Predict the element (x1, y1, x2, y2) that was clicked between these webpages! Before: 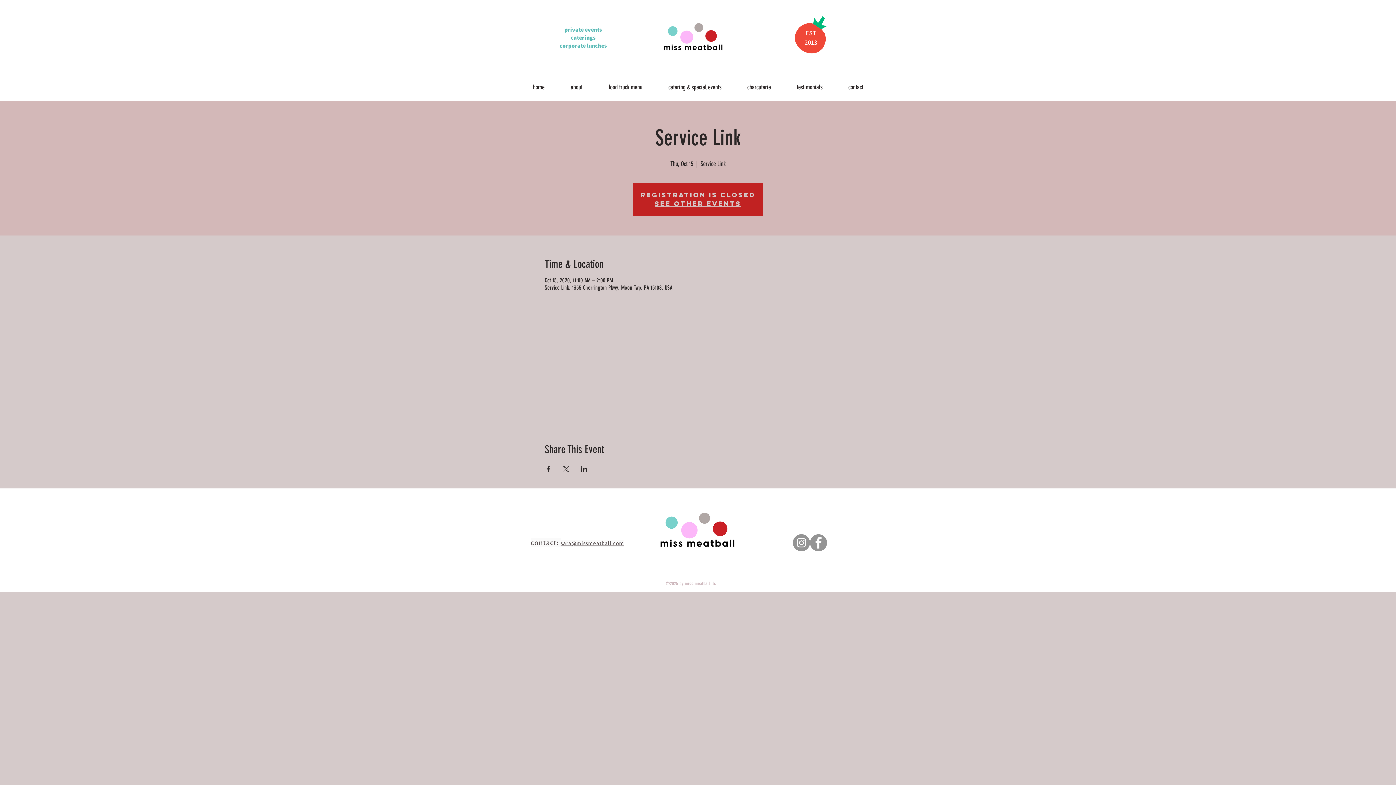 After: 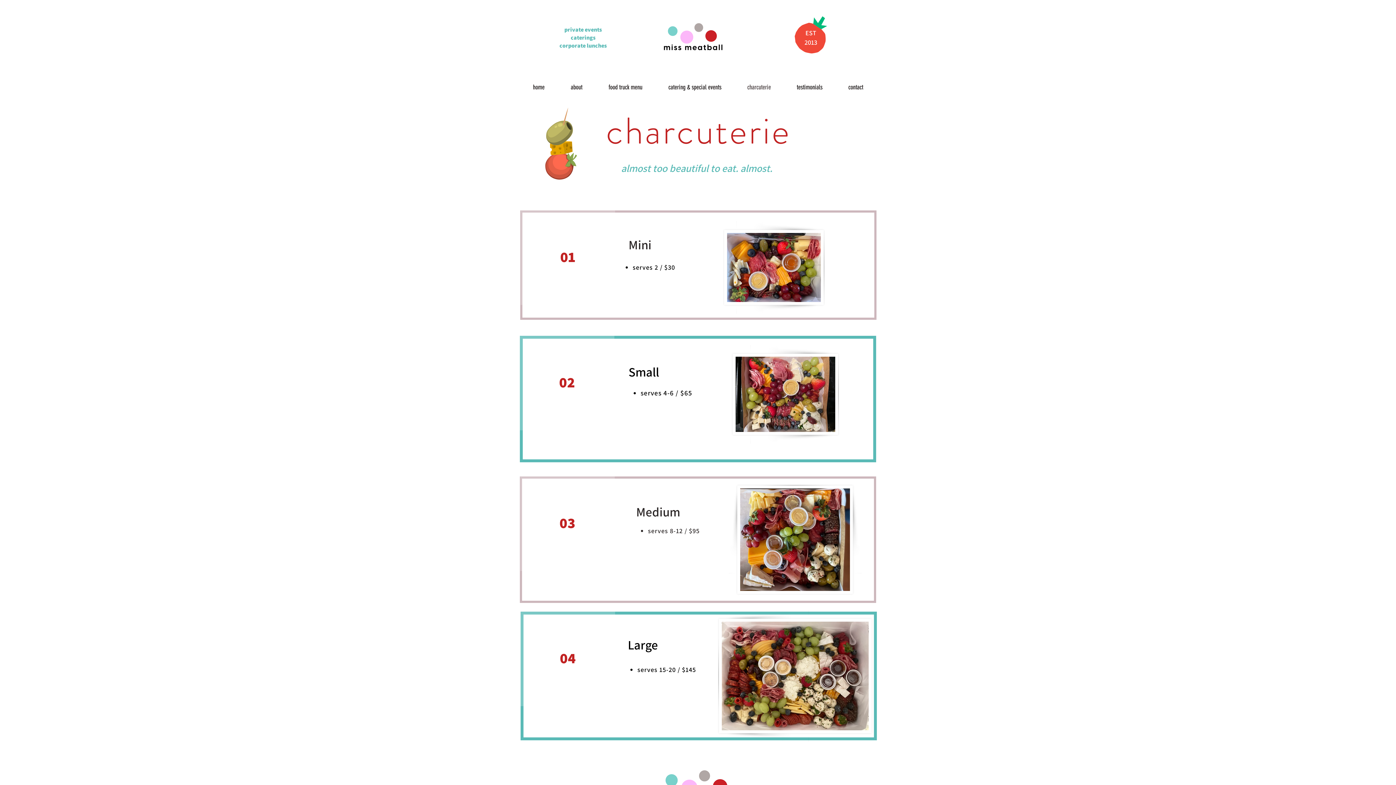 Action: bbox: (734, 81, 784, 93) label: charcuterie